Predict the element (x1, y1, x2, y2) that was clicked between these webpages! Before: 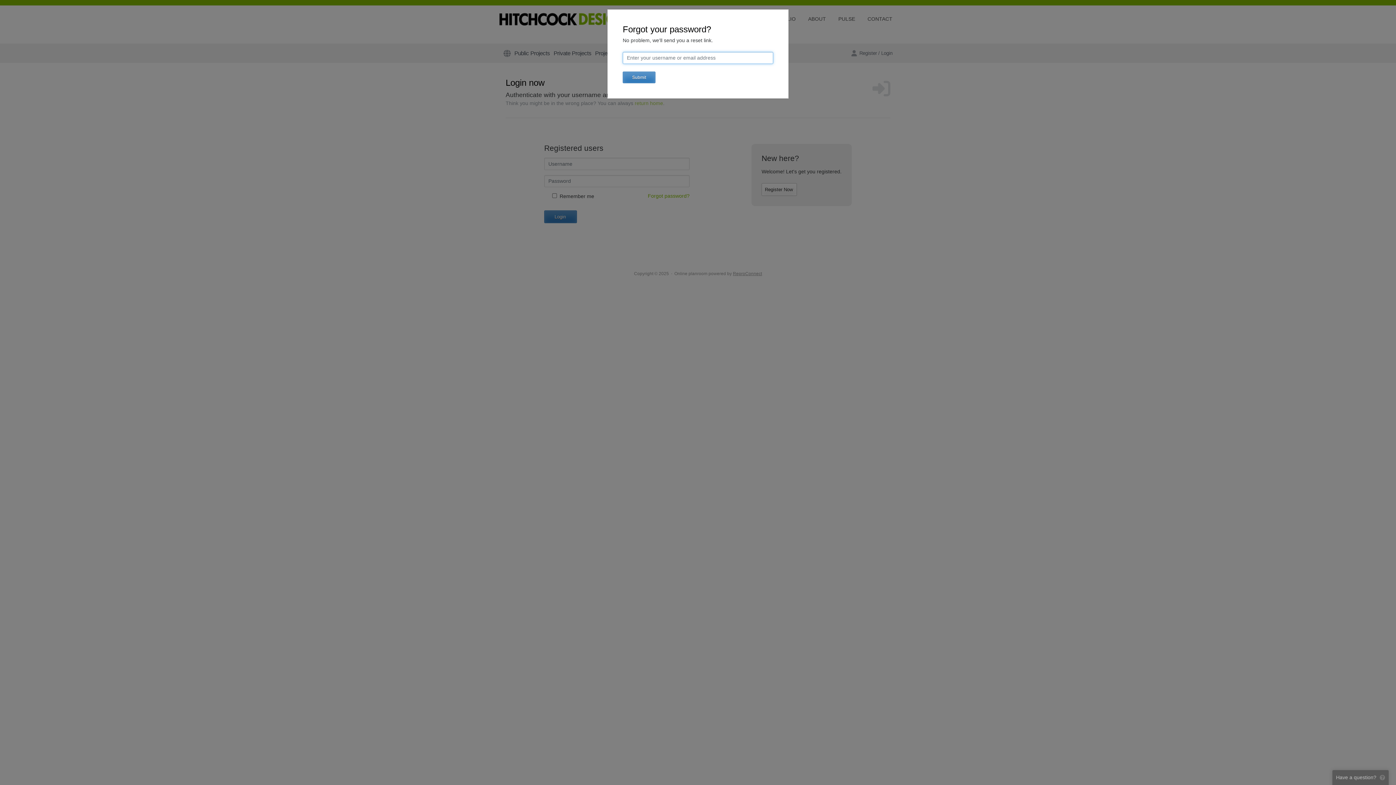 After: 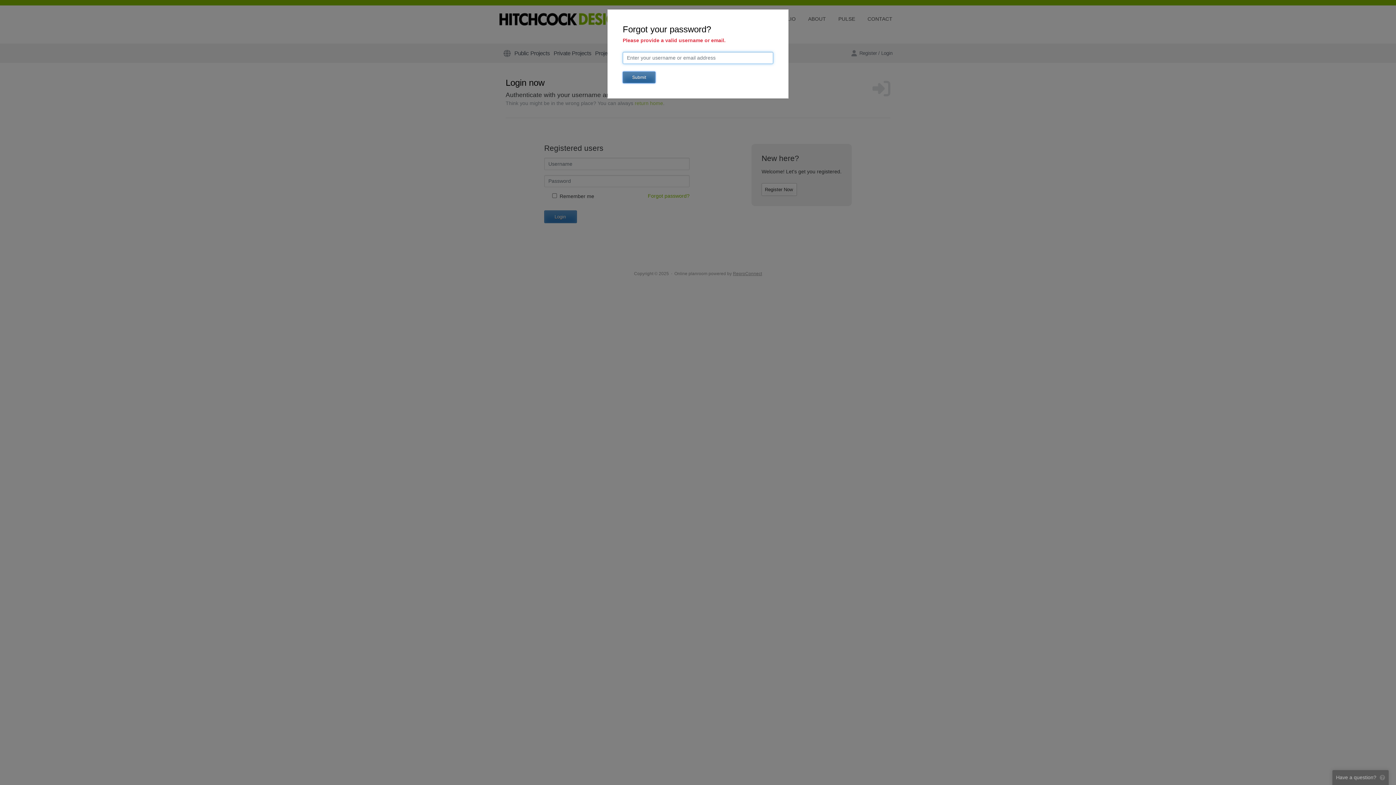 Action: bbox: (622, 71, 655, 83) label: Submit